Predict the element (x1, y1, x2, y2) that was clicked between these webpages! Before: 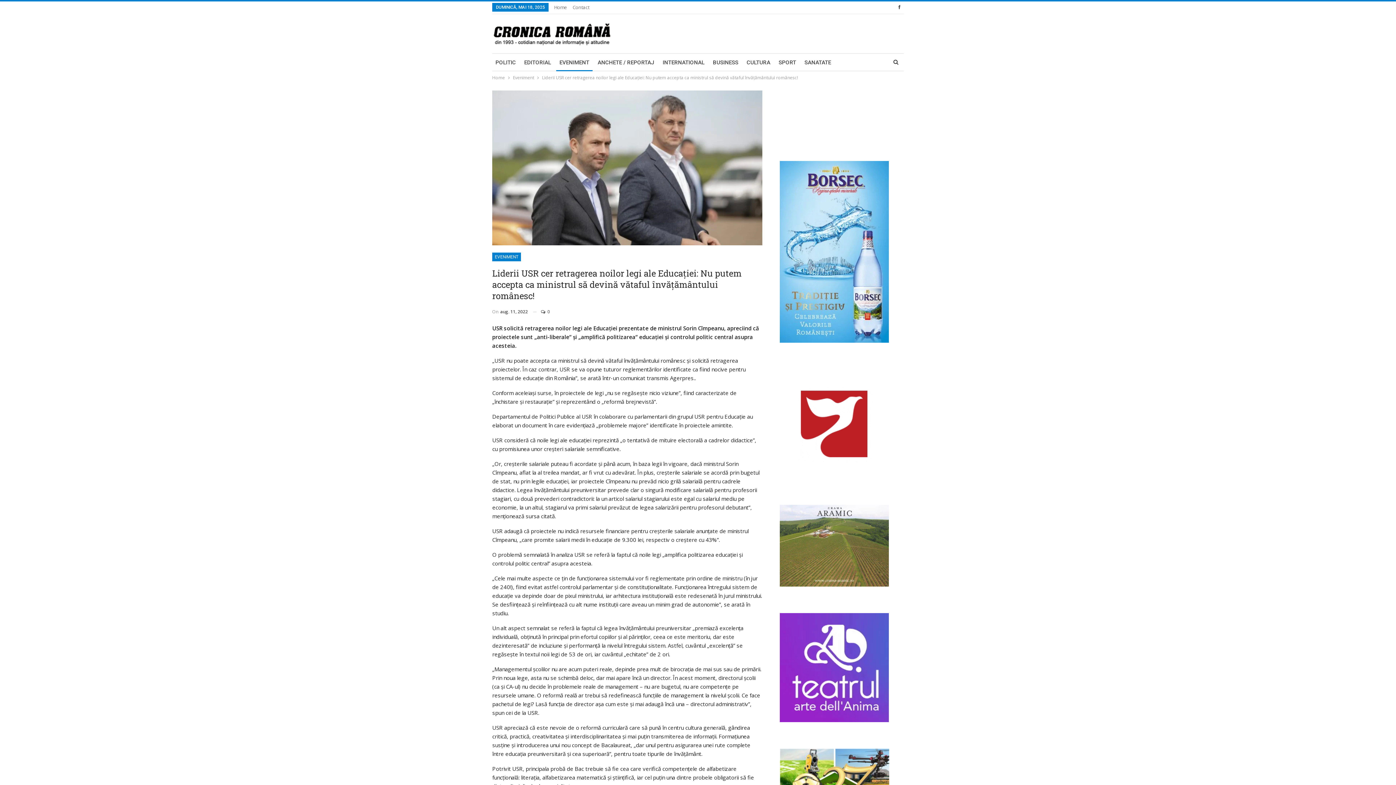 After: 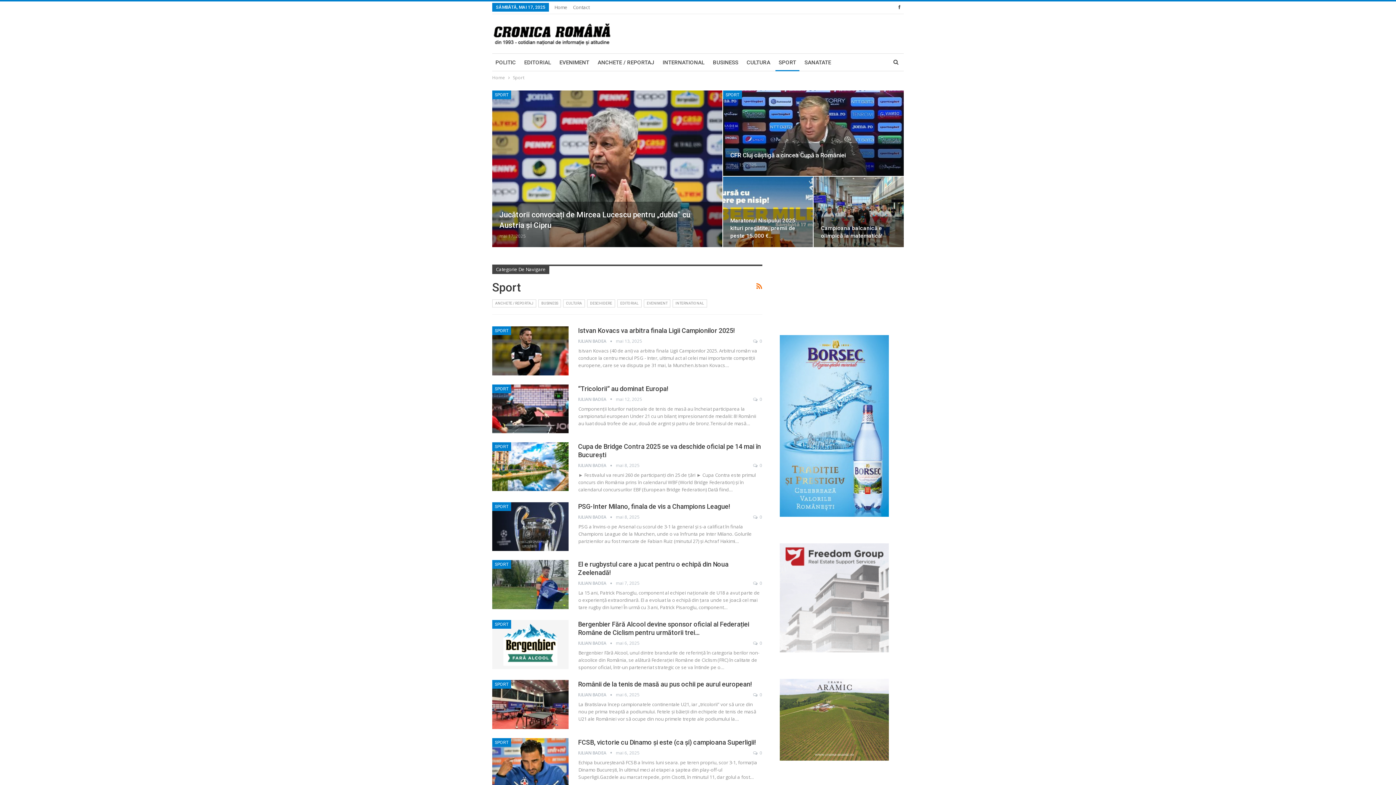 Action: bbox: (775, 53, 799, 71) label: SPORT